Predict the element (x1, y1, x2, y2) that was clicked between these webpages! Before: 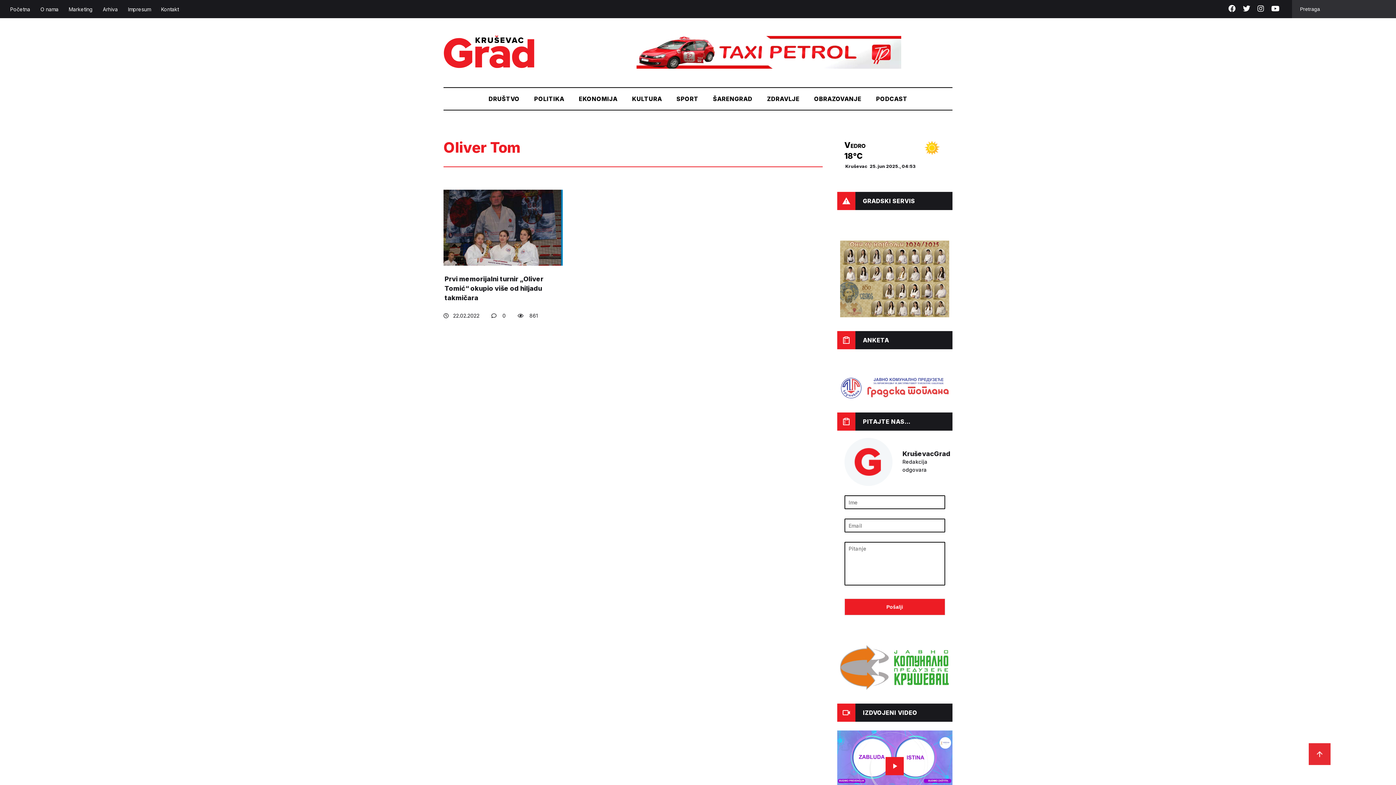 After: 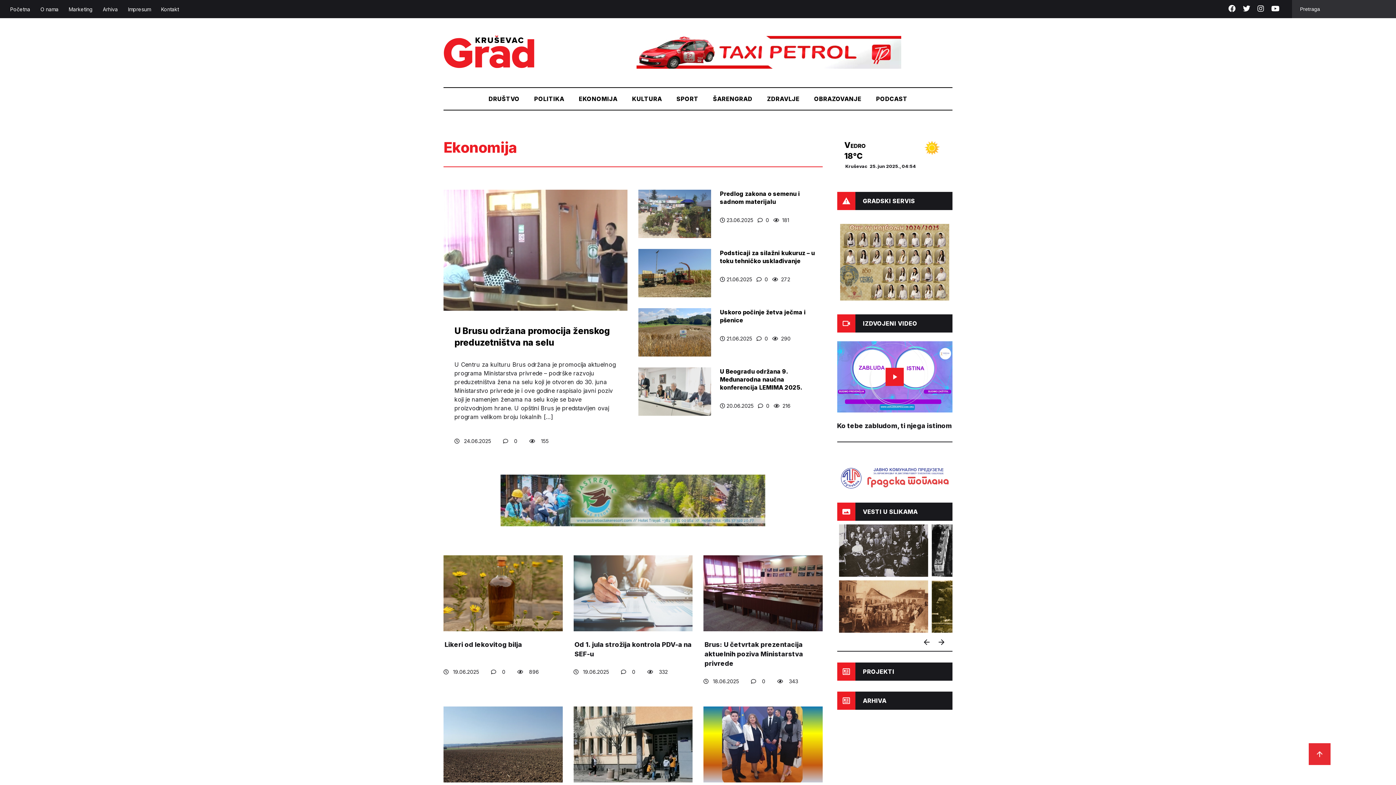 Action: bbox: (578, 95, 617, 102) label: EKONOMIJA